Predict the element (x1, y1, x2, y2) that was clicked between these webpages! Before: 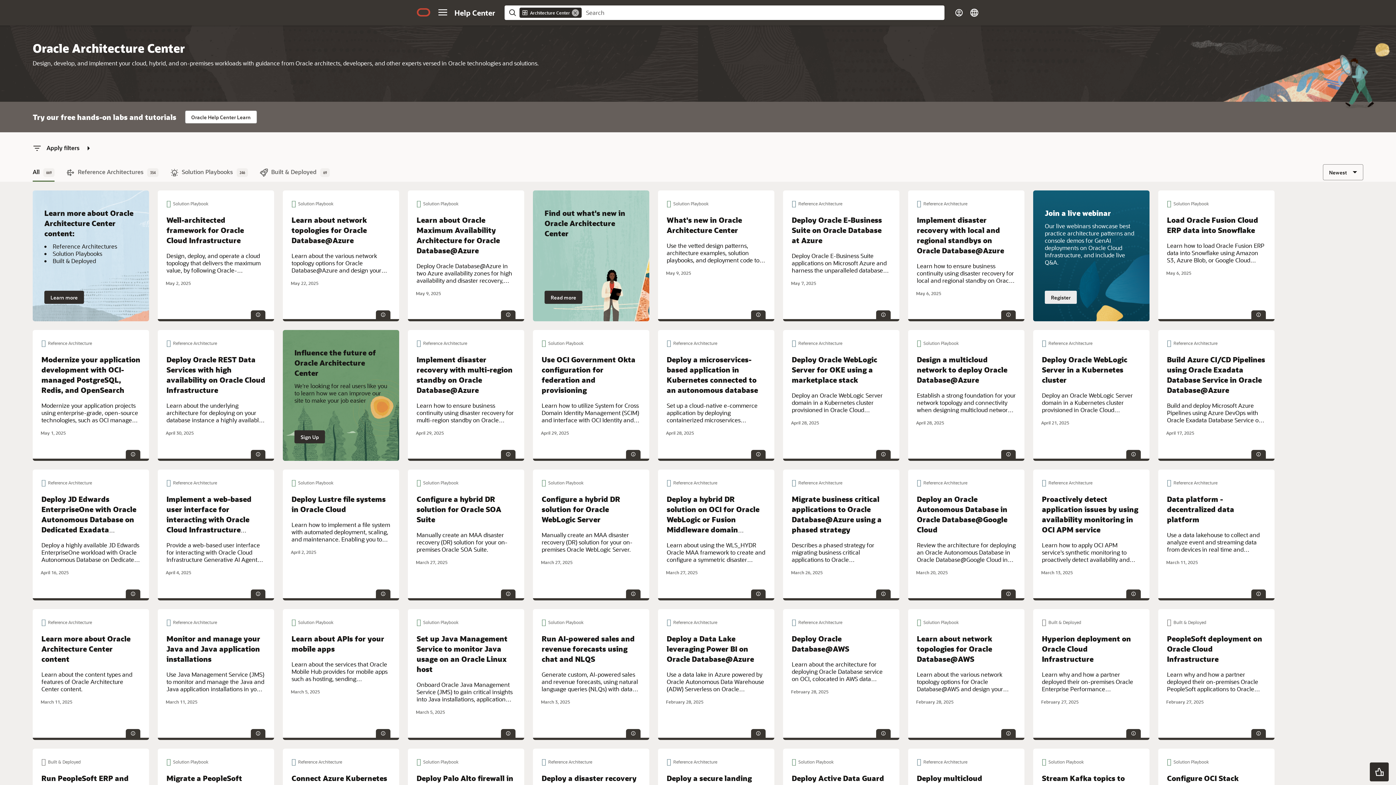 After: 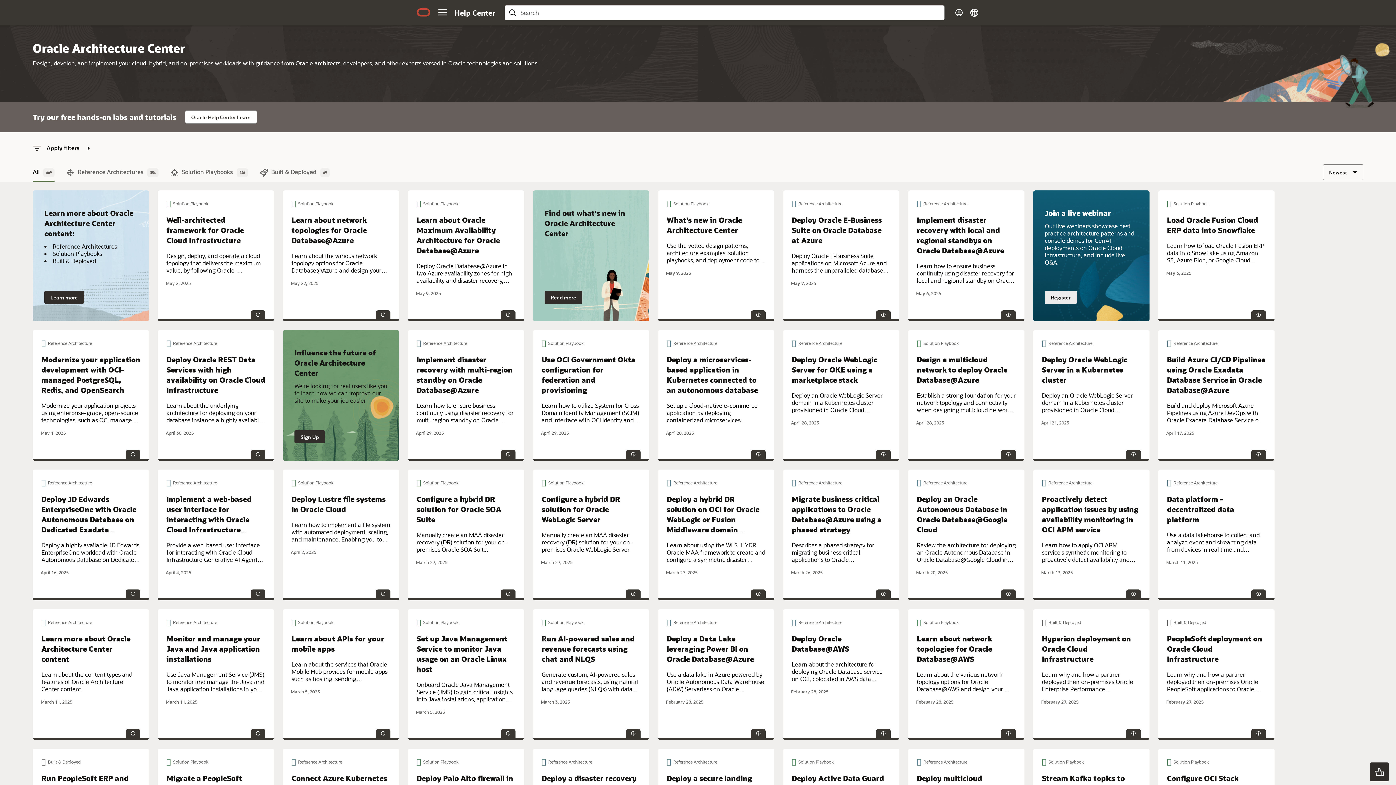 Action: bbox: (571, 8, 579, 16) label: Remove